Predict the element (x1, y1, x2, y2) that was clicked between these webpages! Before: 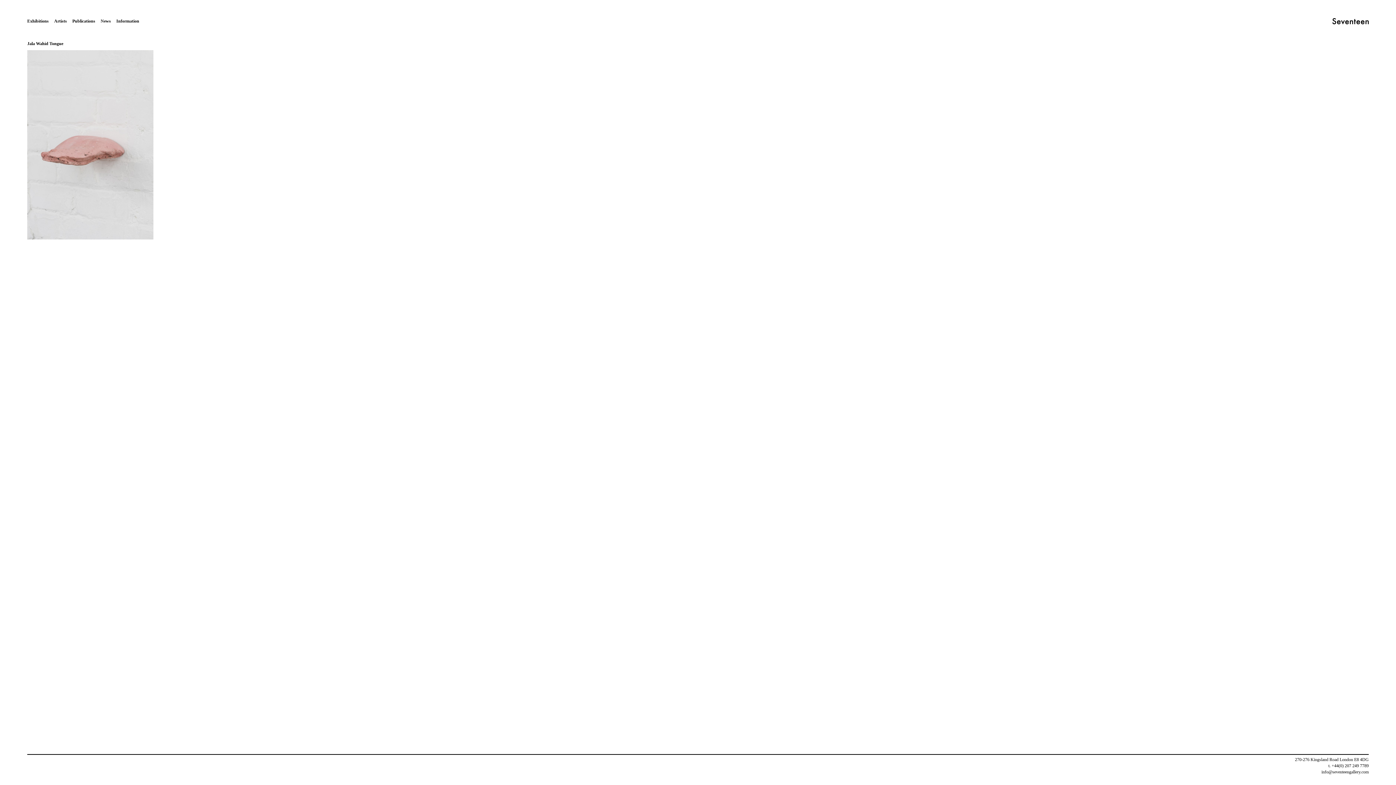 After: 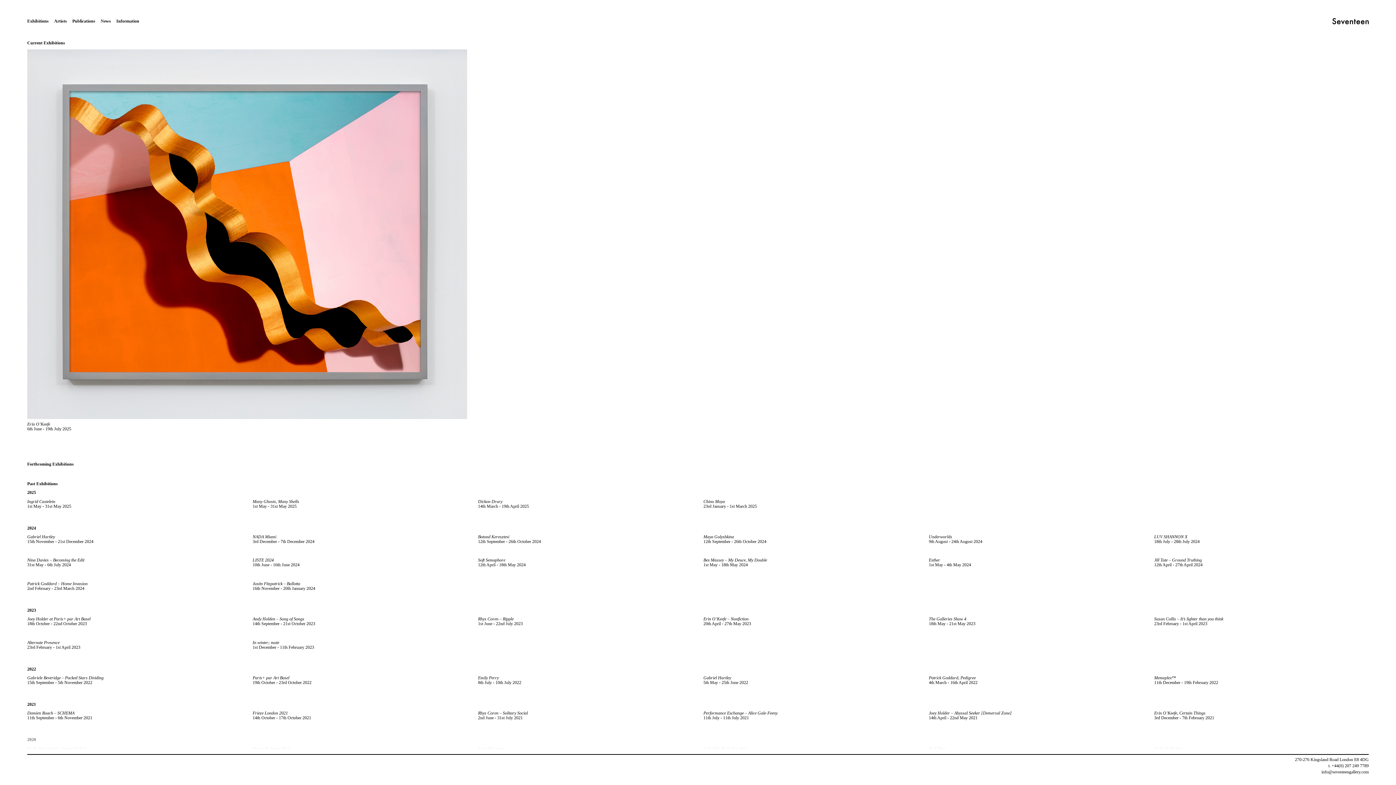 Action: label: Exhibitions bbox: (27, 18, 48, 24)